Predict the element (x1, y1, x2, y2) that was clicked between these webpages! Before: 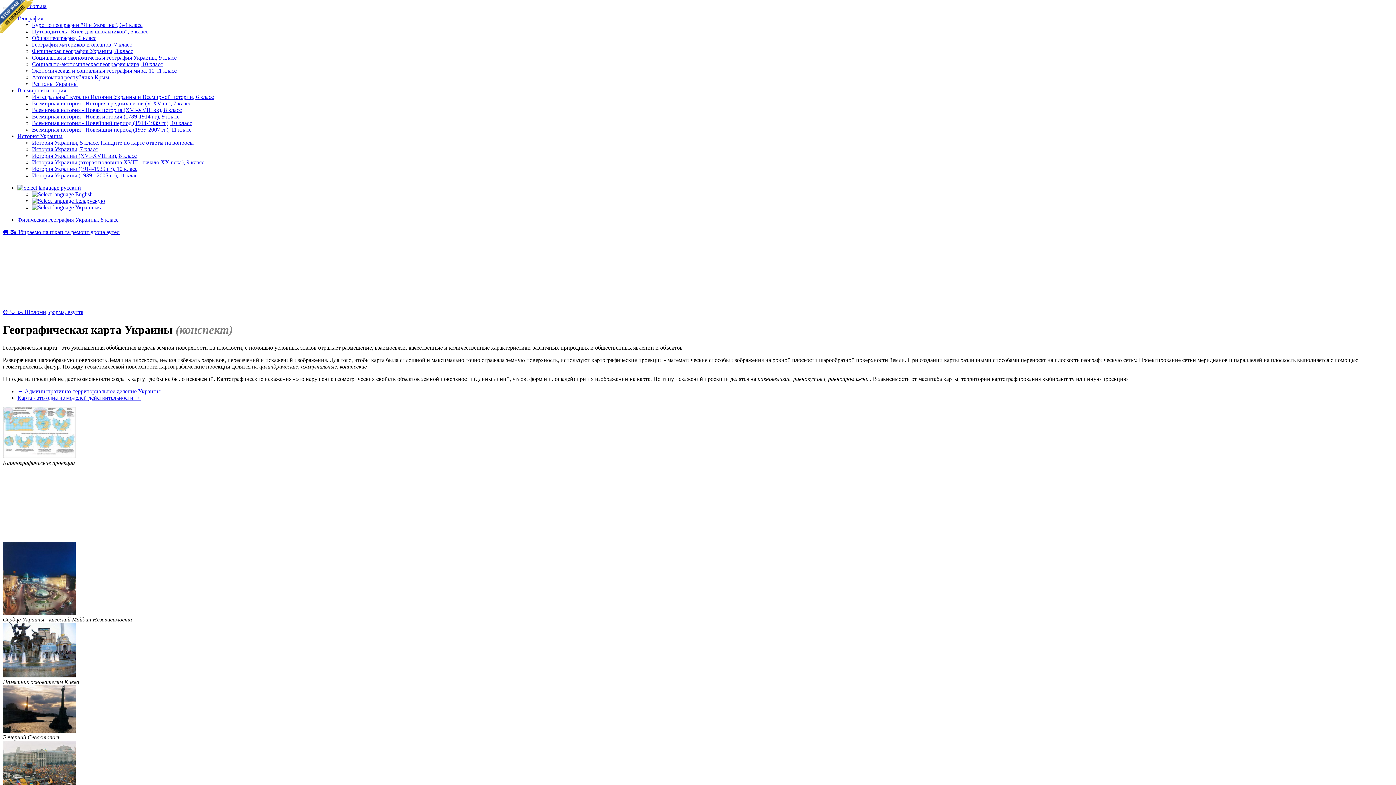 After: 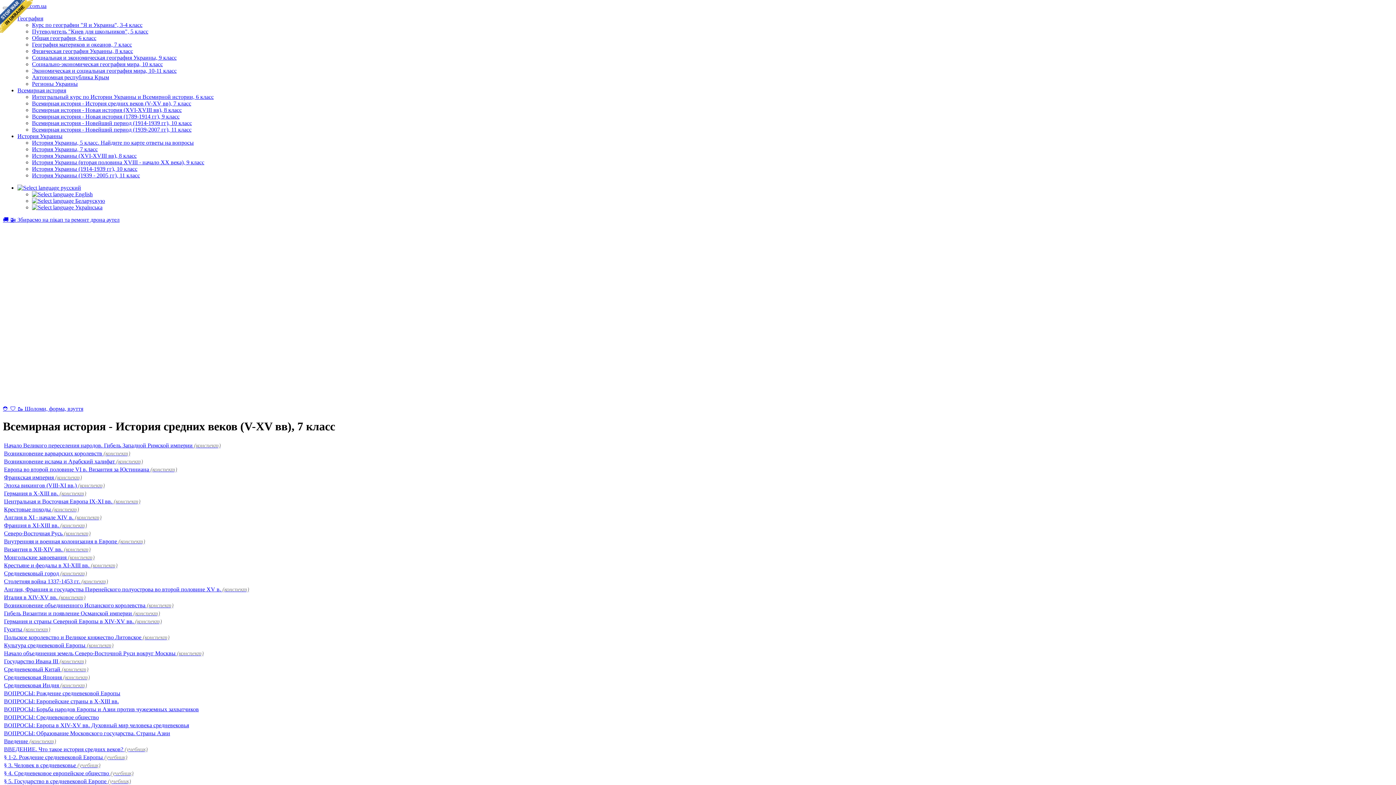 Action: label: Всемирная история - История средних веков (V-XV вв), 7 класс bbox: (32, 100, 191, 106)